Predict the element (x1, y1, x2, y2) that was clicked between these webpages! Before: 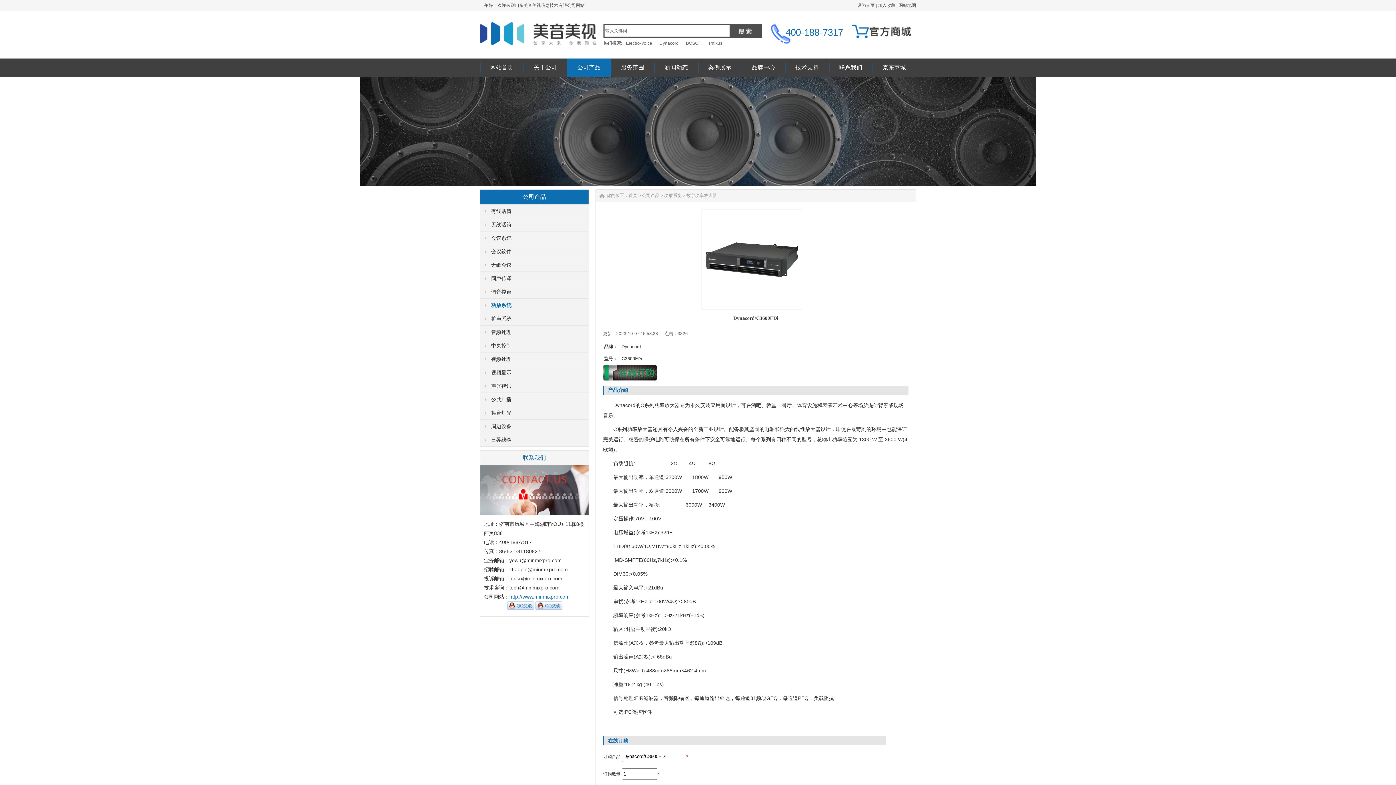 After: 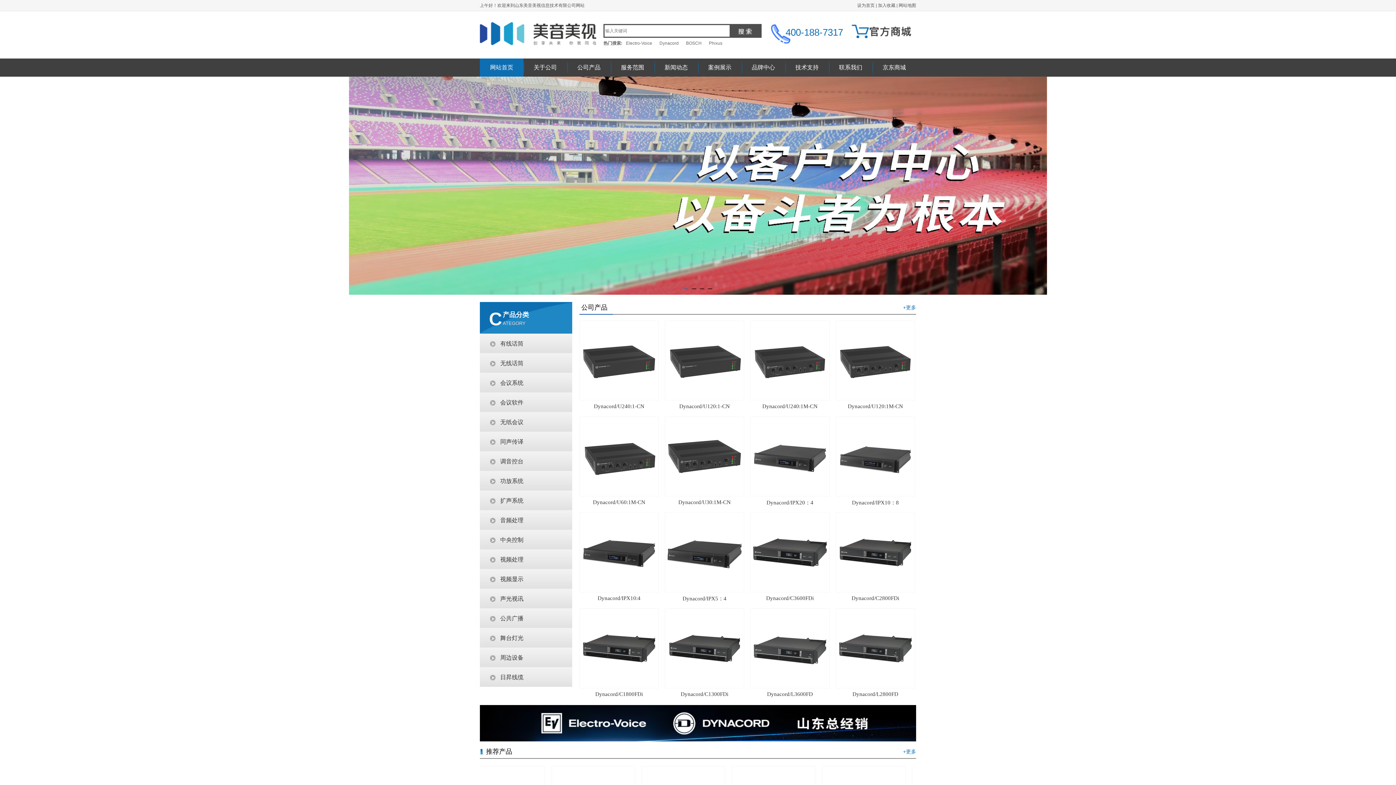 Action: bbox: (480, 41, 596, 46)